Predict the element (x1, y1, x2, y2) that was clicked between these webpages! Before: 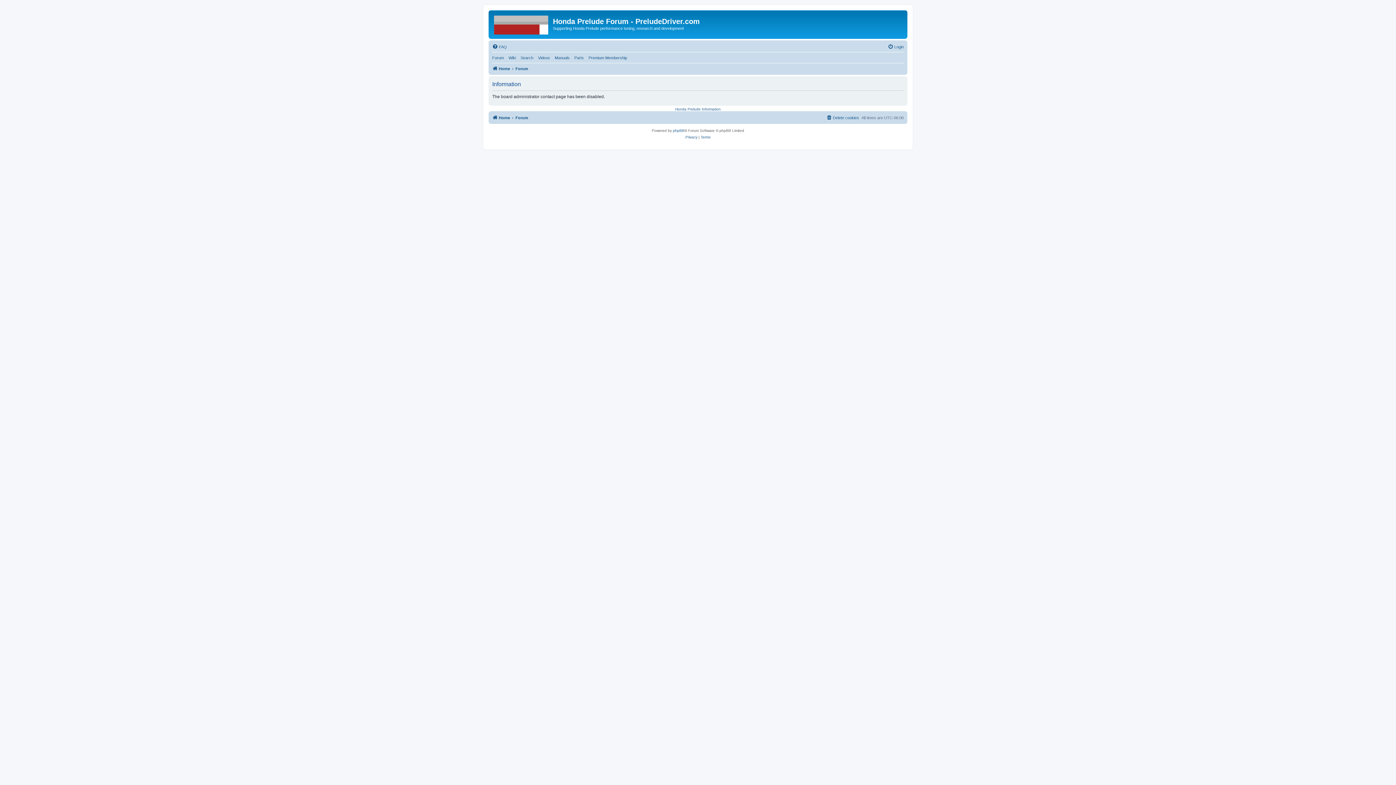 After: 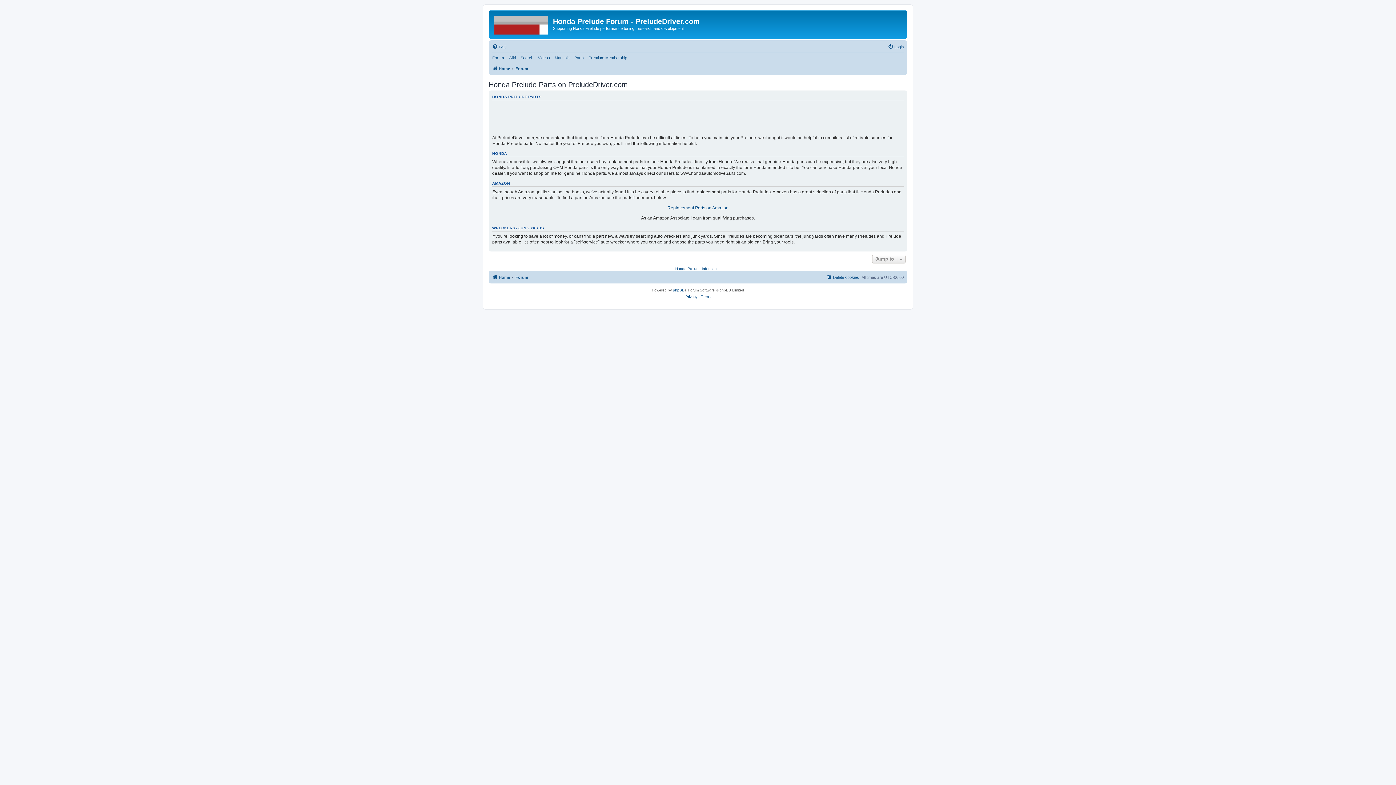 Action: label: Parts bbox: (574, 53, 584, 62)